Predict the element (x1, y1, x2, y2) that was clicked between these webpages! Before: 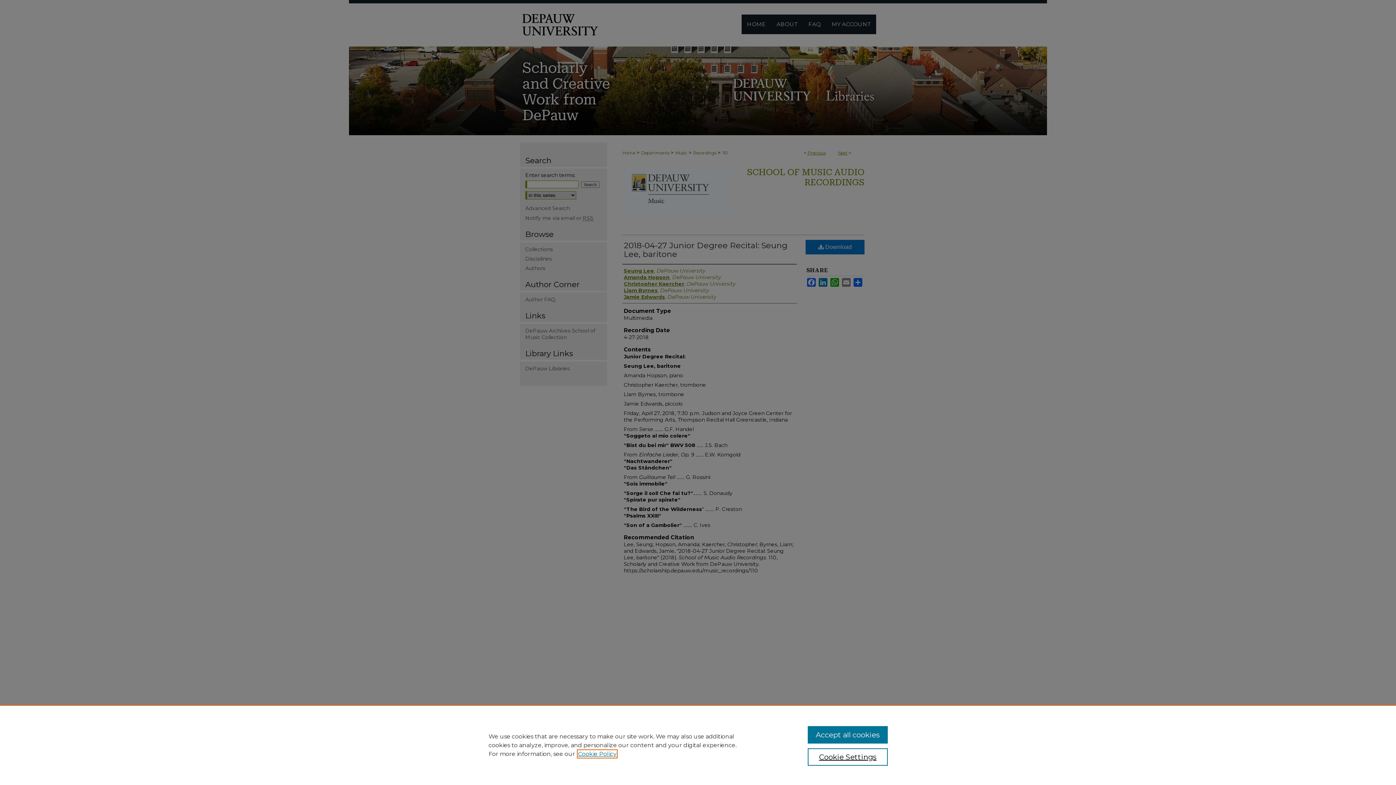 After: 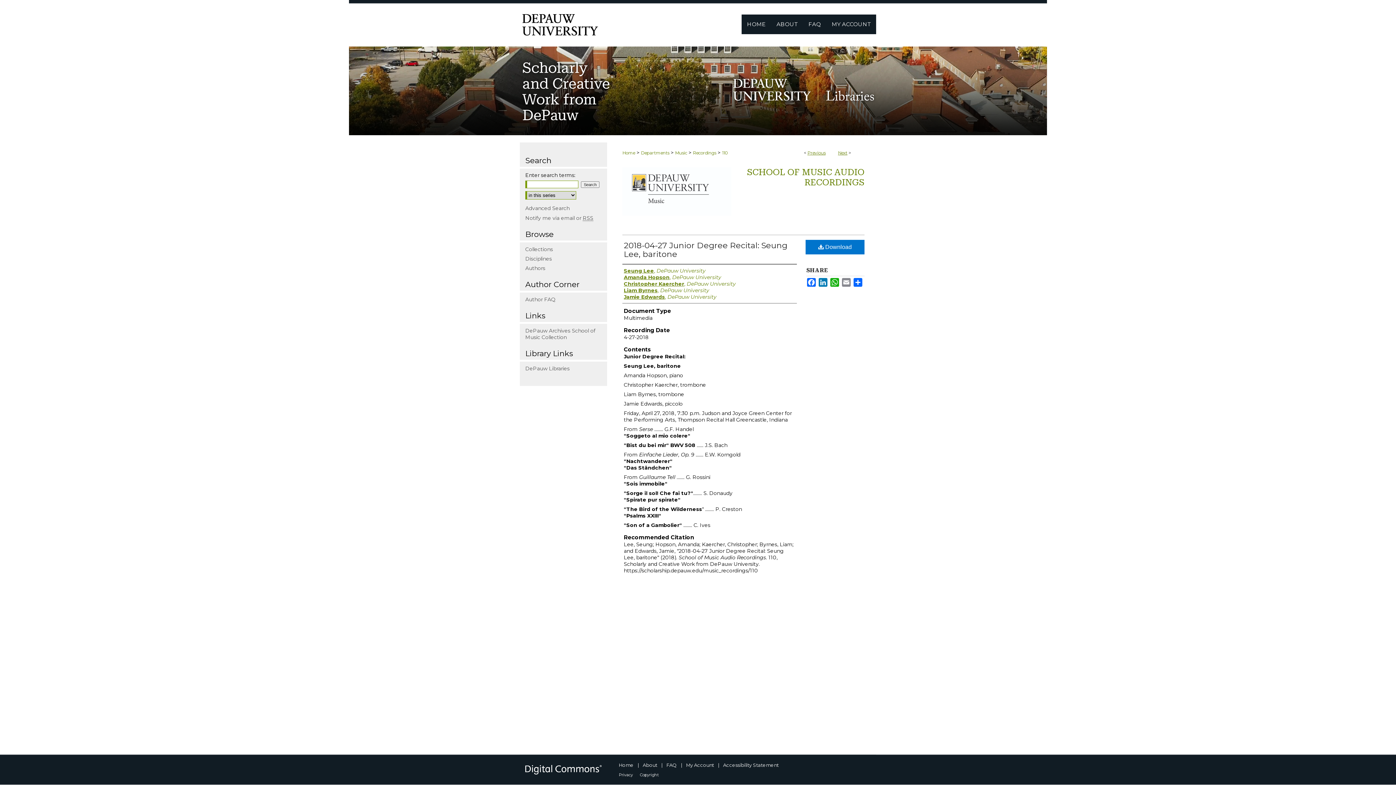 Action: label: Accept all cookies bbox: (807, 726, 887, 744)